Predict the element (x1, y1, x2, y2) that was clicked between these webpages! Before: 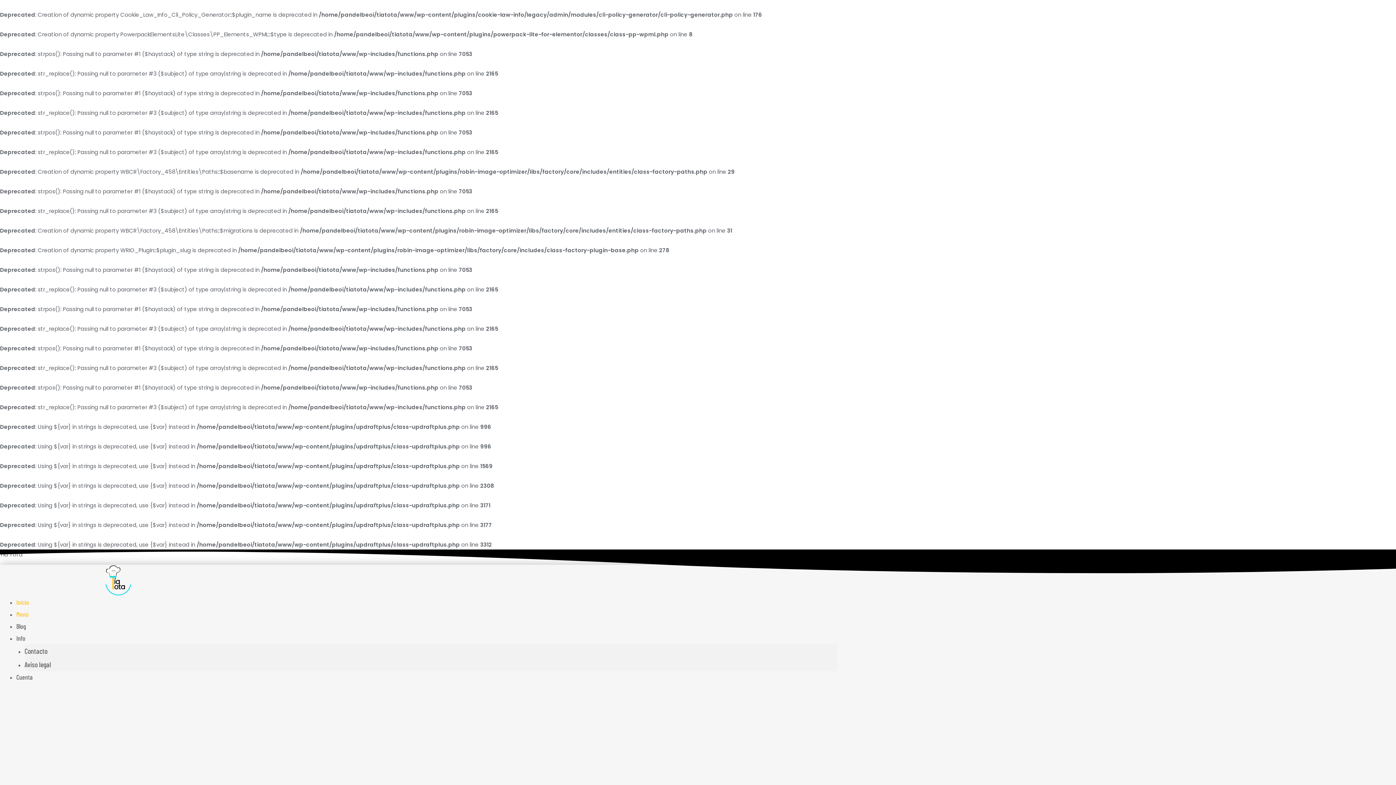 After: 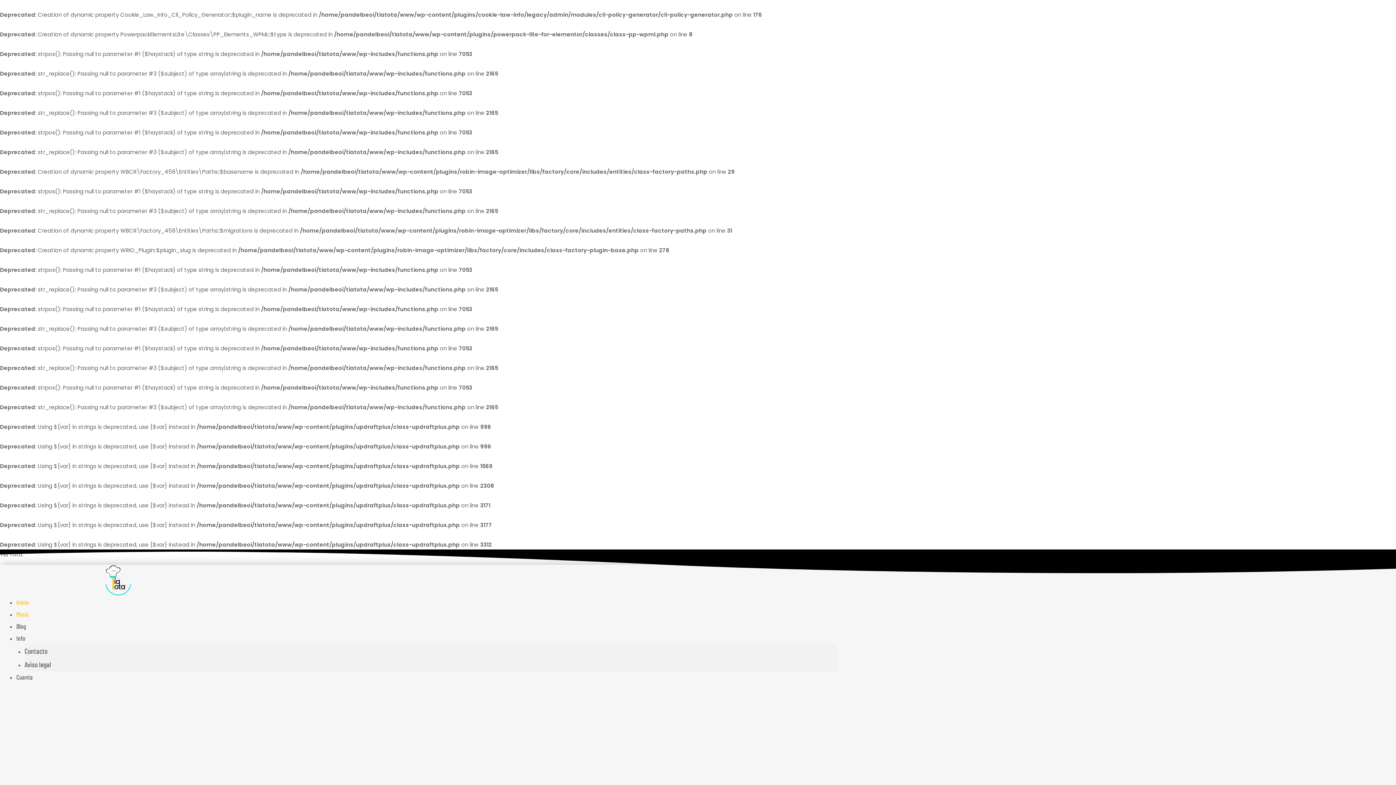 Action: bbox: (24, 646, 47, 655) label: Contacto